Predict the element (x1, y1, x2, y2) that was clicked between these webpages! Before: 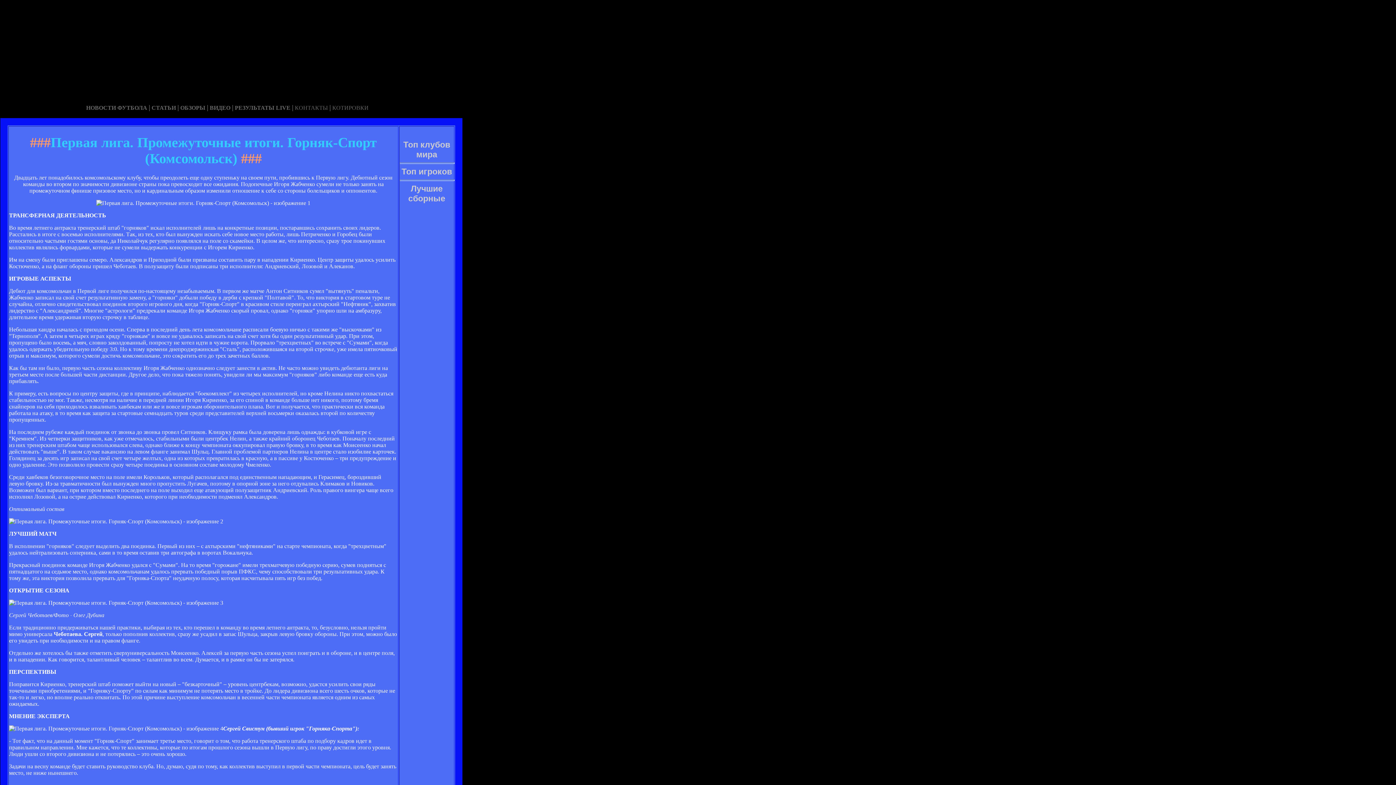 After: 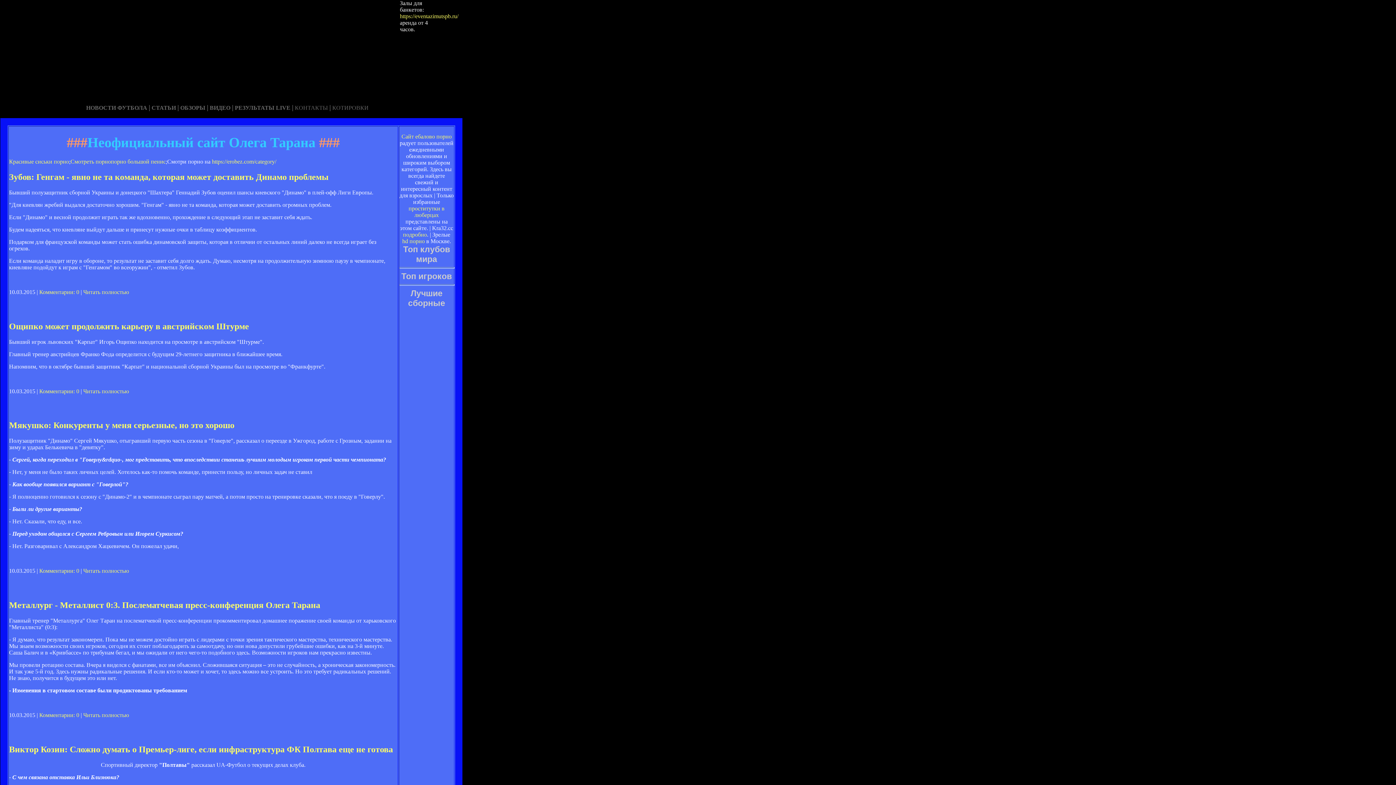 Action: label: КОТИРОВКИ bbox: (332, 104, 368, 110)